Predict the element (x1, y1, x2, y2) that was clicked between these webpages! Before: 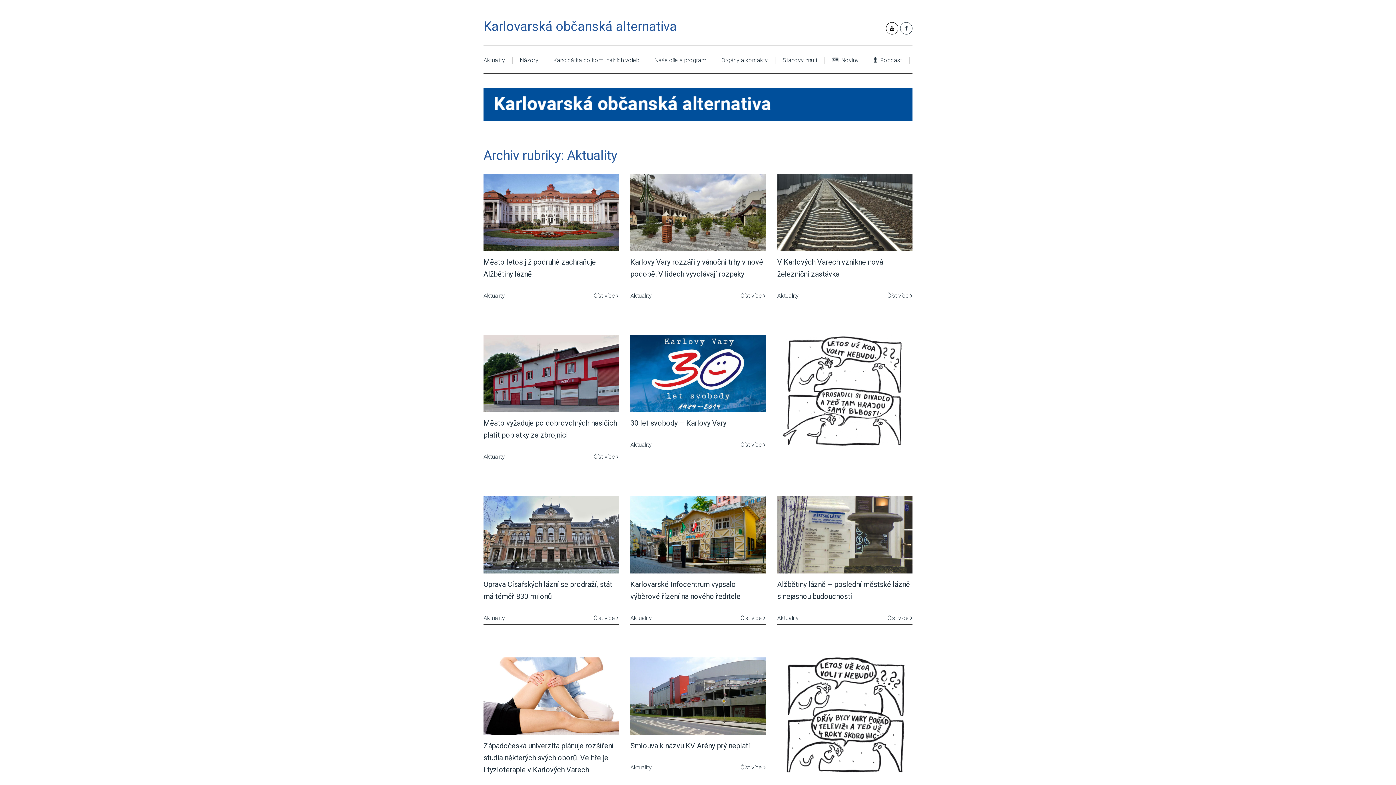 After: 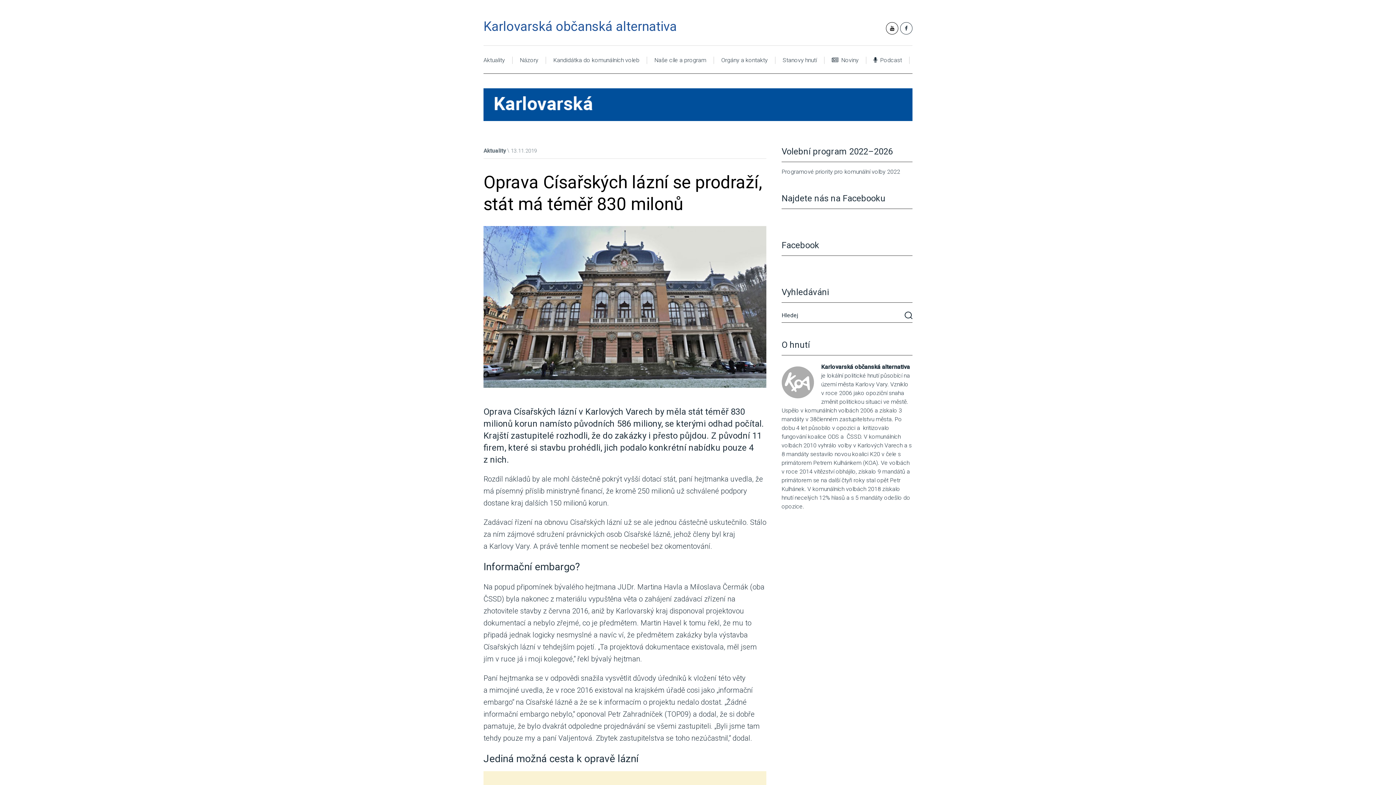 Action: bbox: (483, 496, 618, 573)